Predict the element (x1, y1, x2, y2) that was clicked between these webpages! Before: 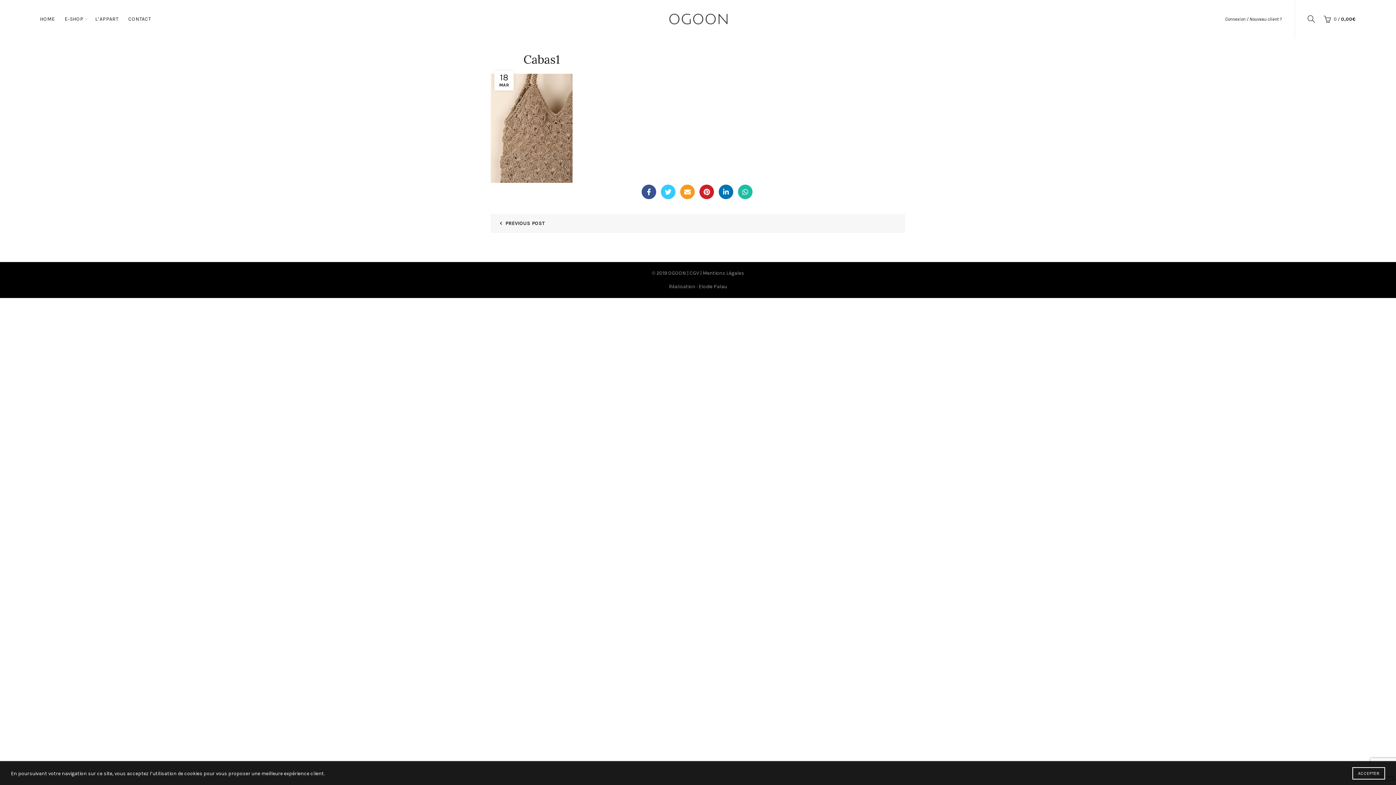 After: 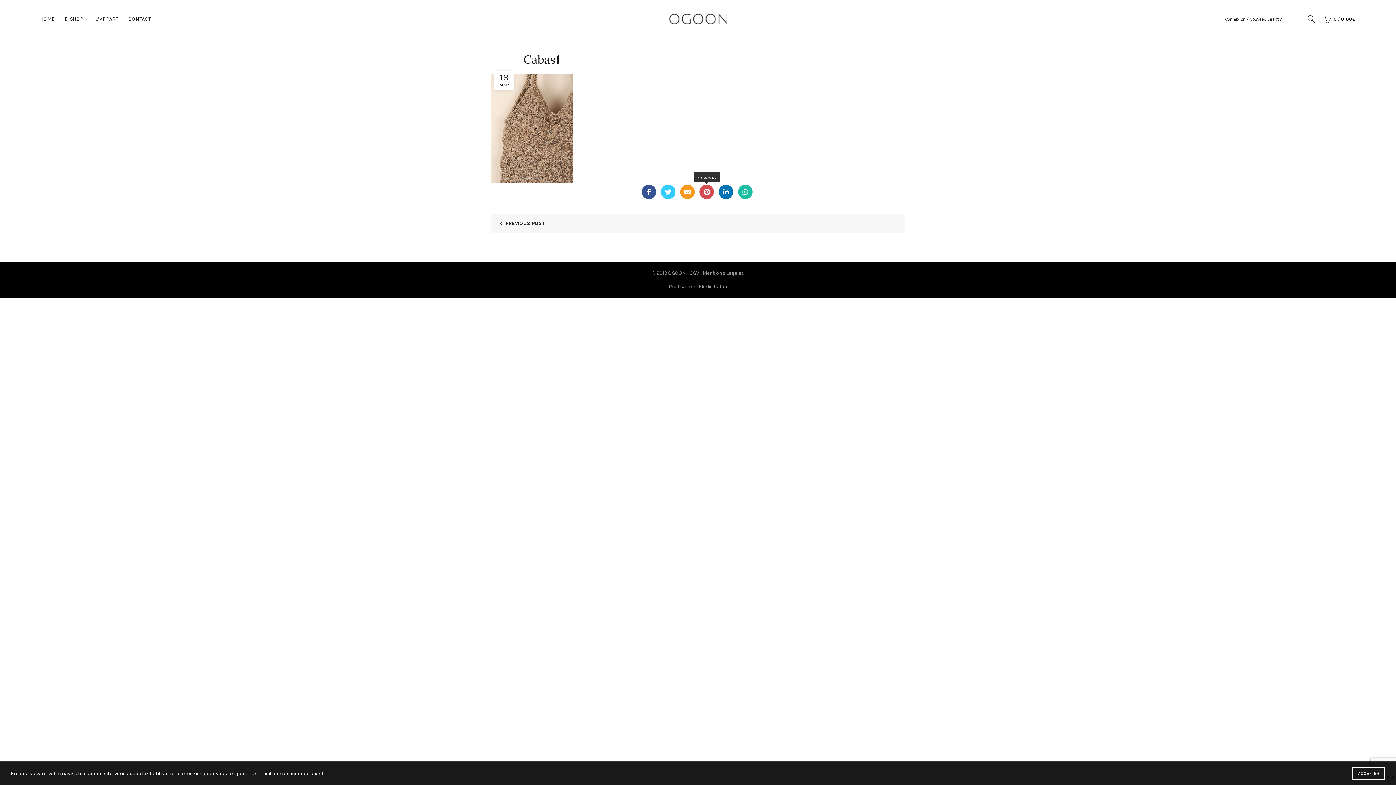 Action: bbox: (699, 184, 714, 199) label: Pinterest